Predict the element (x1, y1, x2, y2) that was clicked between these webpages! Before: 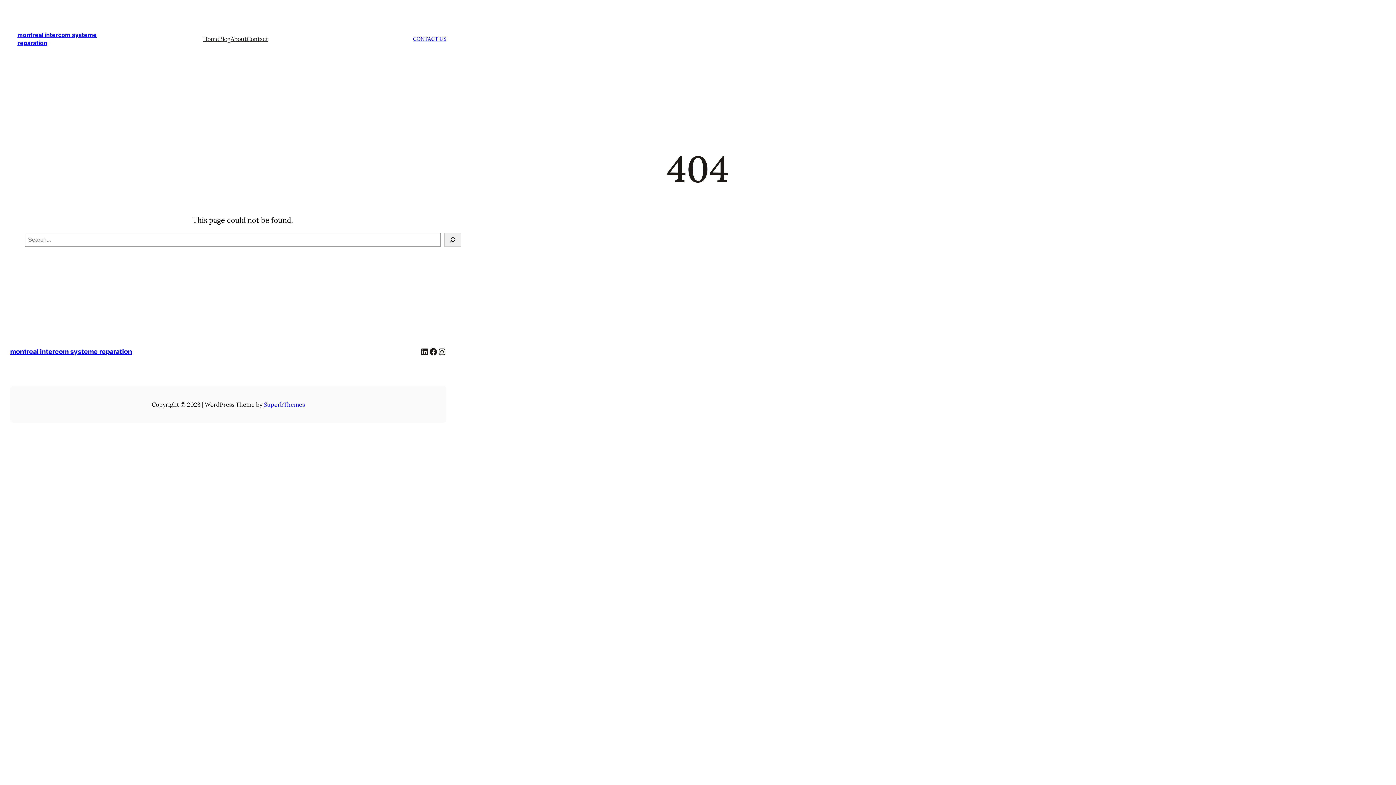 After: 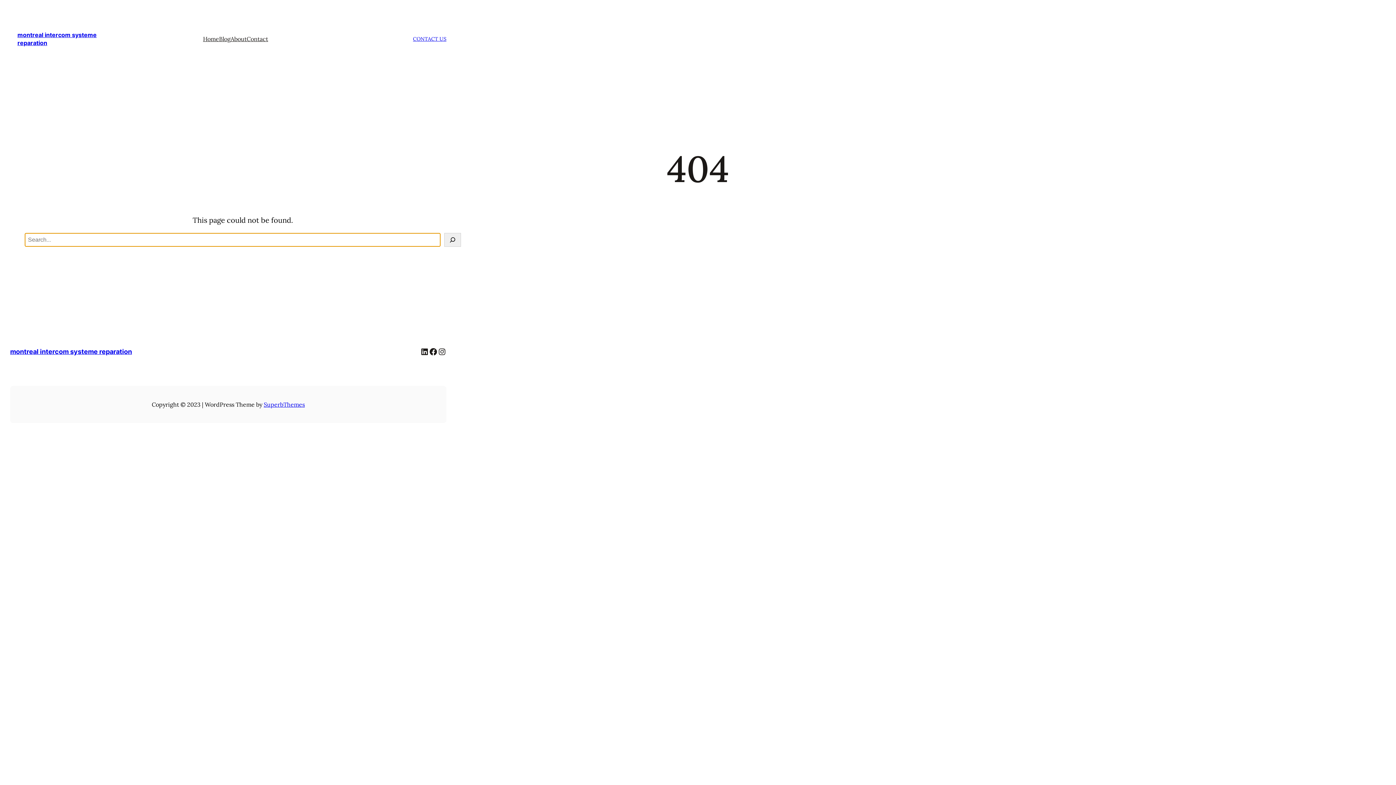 Action: label: Search bbox: (444, 233, 461, 247)